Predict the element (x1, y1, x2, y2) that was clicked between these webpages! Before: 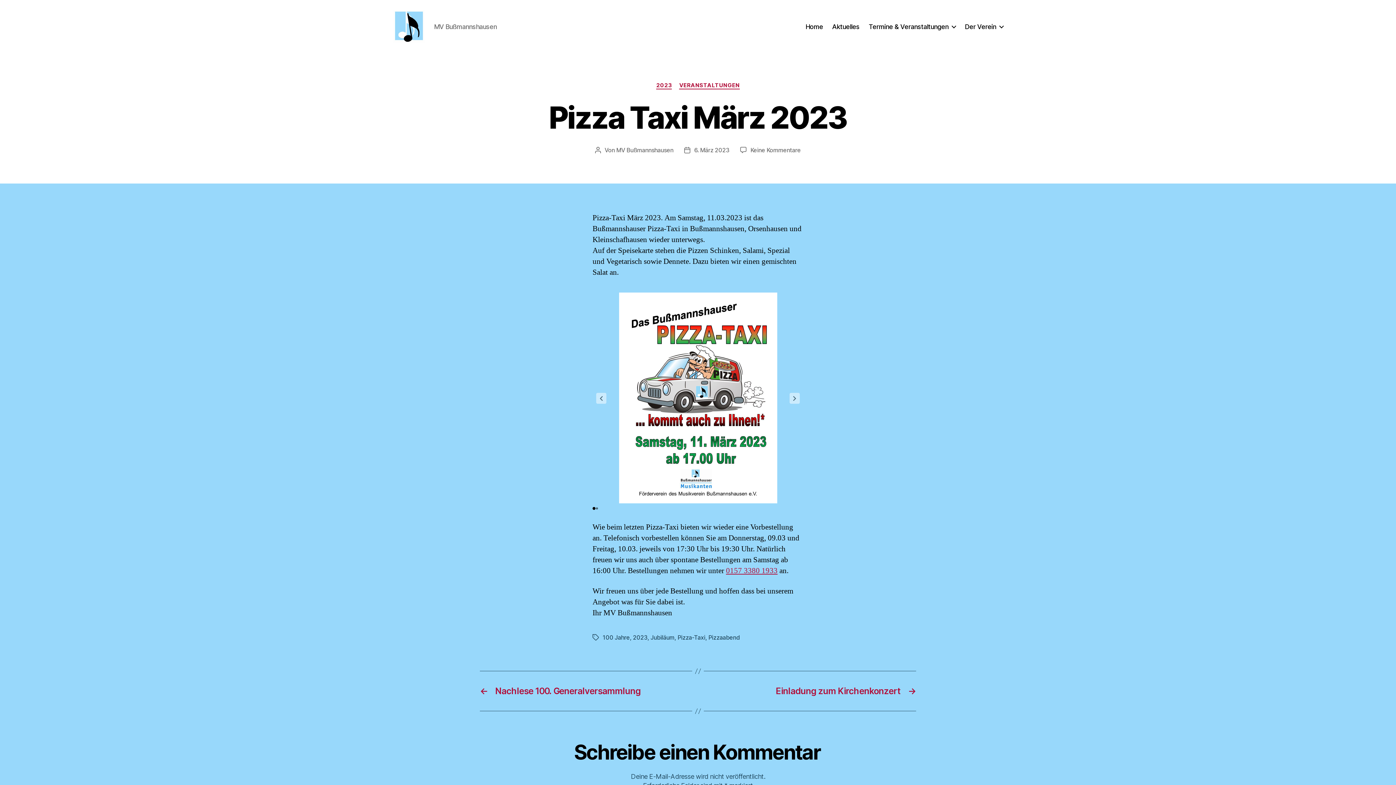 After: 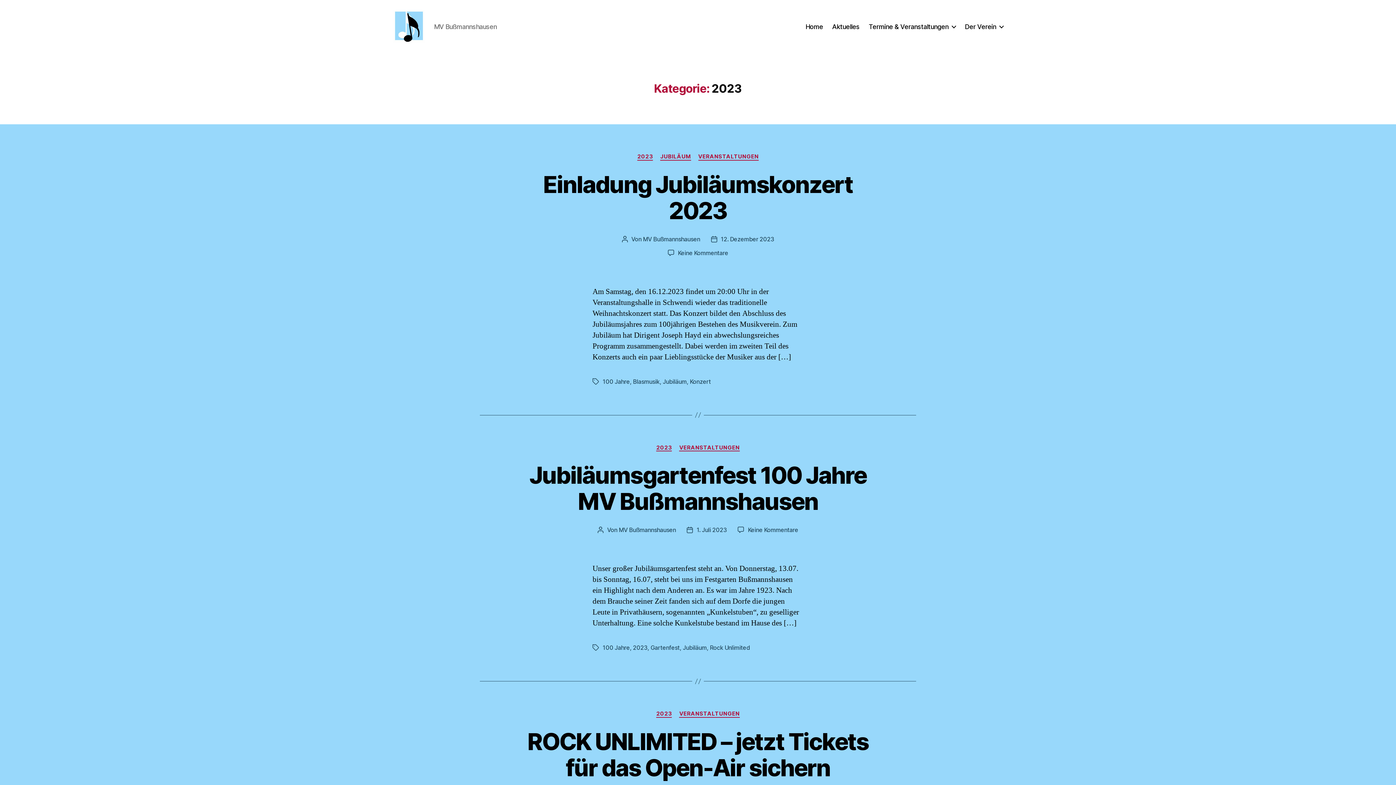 Action: label: 2023 bbox: (656, 82, 672, 89)